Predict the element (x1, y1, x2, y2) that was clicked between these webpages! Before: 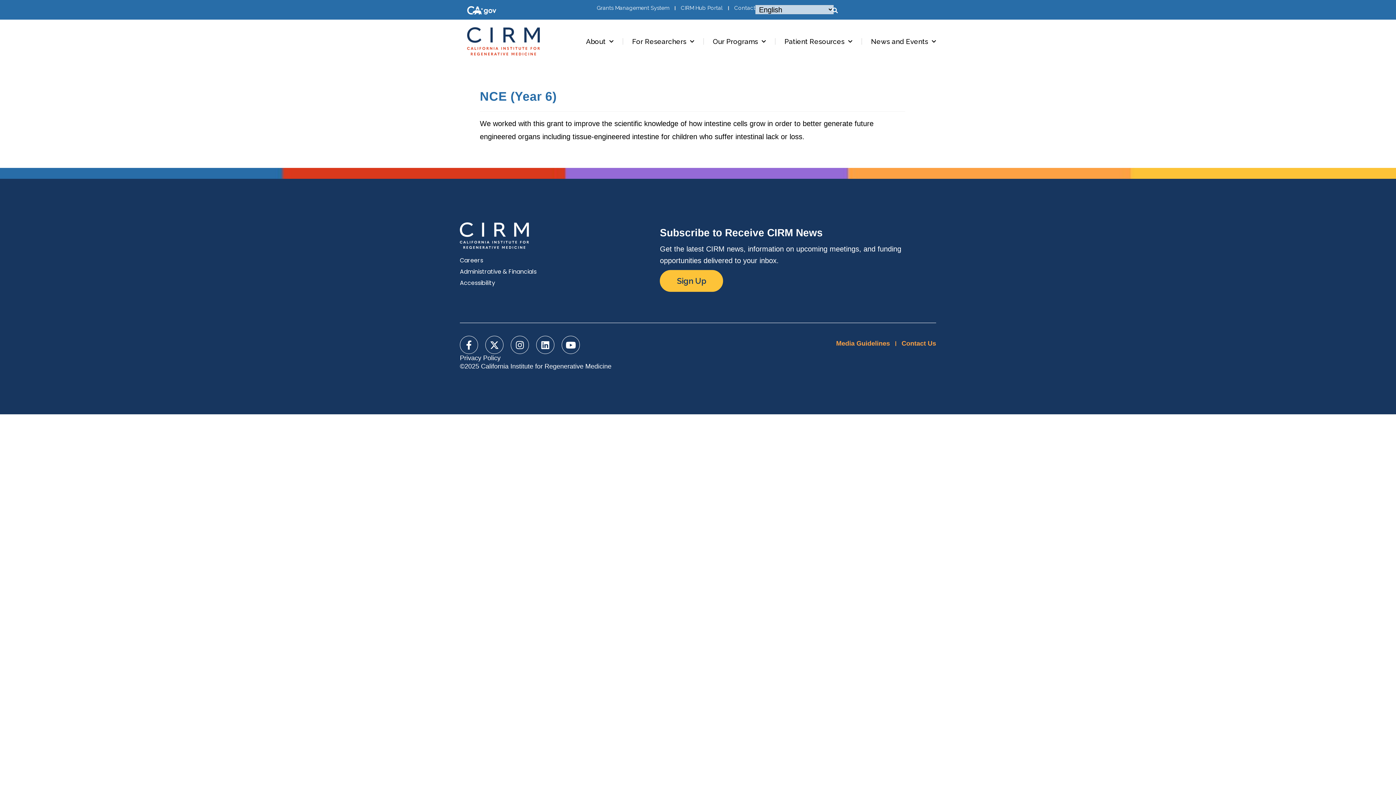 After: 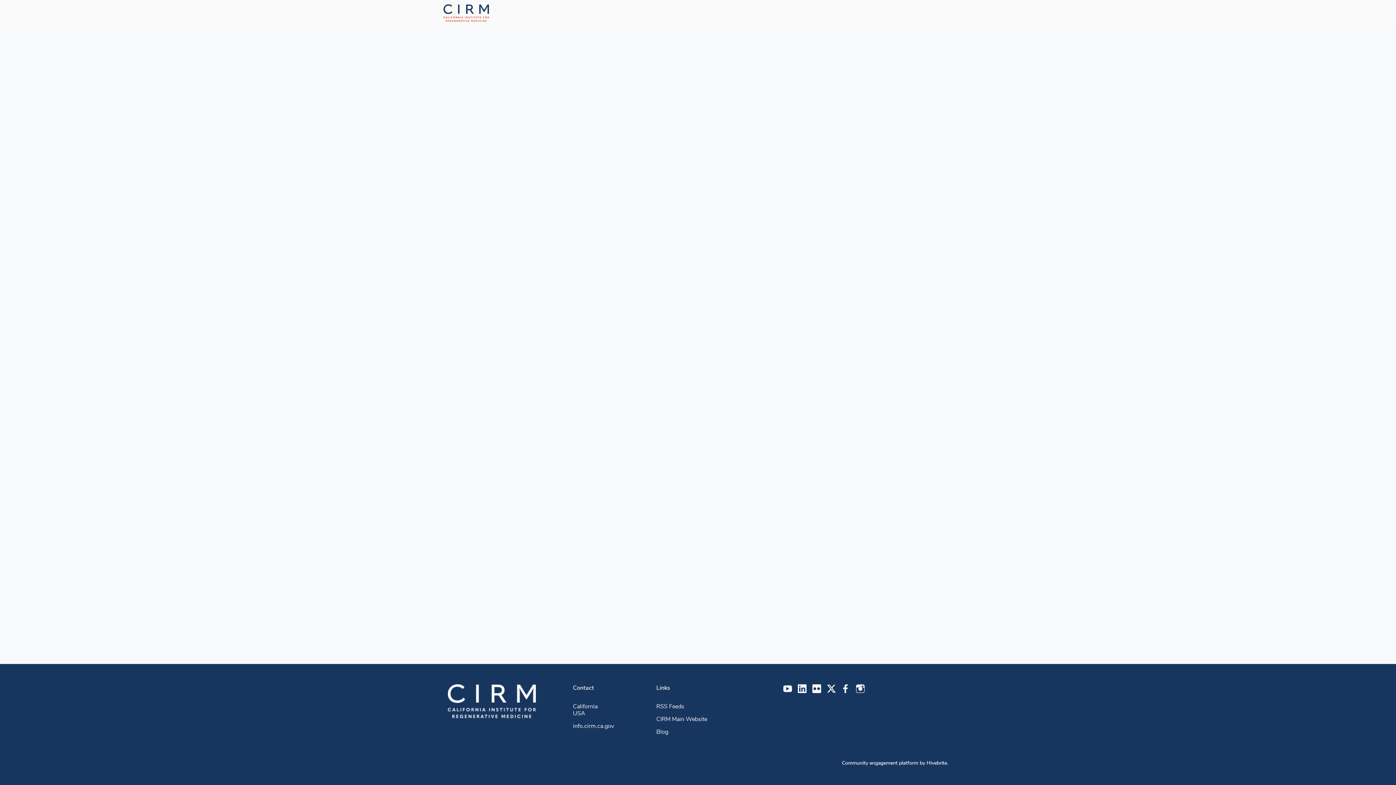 Action: label: CIRM Hub Portal bbox: (681, 3, 722, 13)